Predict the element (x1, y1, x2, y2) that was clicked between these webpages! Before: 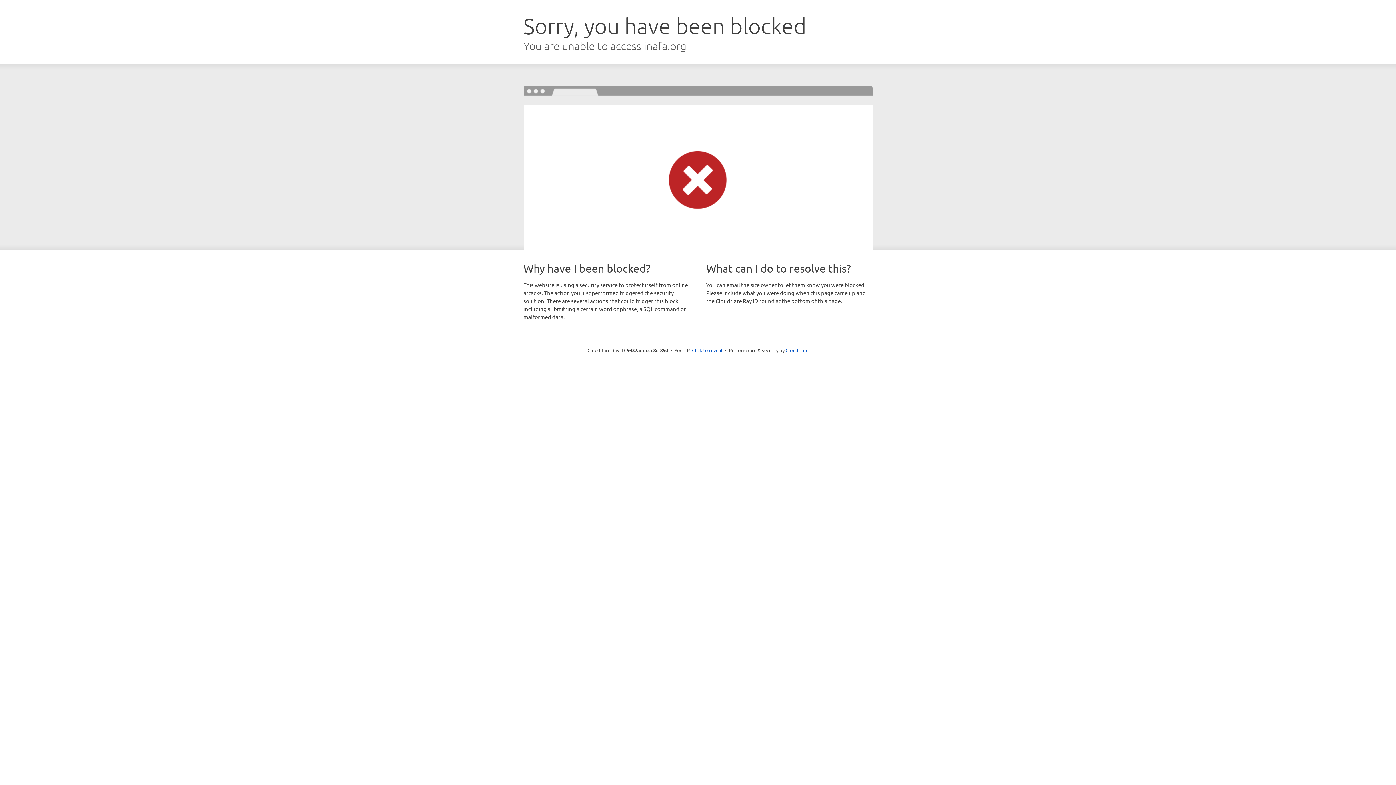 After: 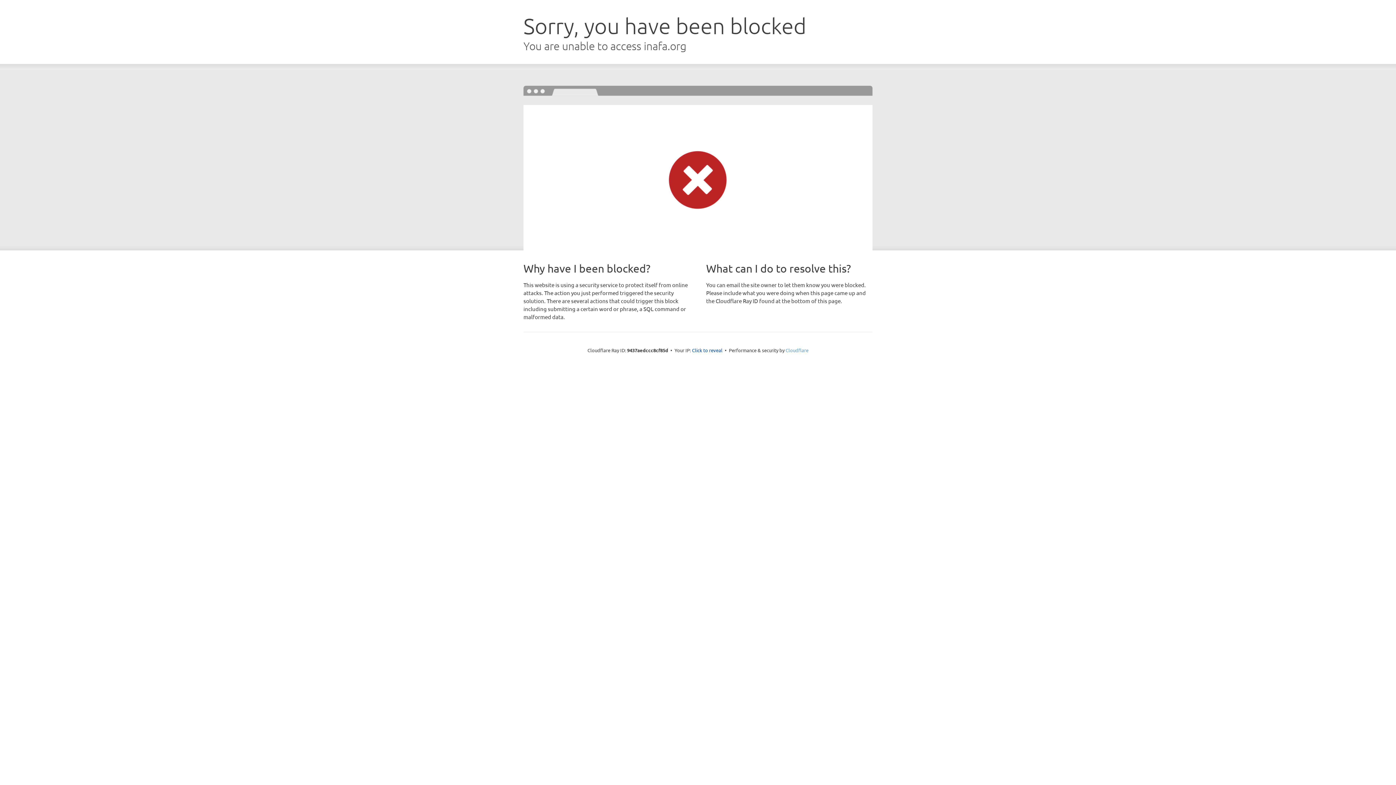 Action: bbox: (785, 347, 808, 353) label: Cloudflare